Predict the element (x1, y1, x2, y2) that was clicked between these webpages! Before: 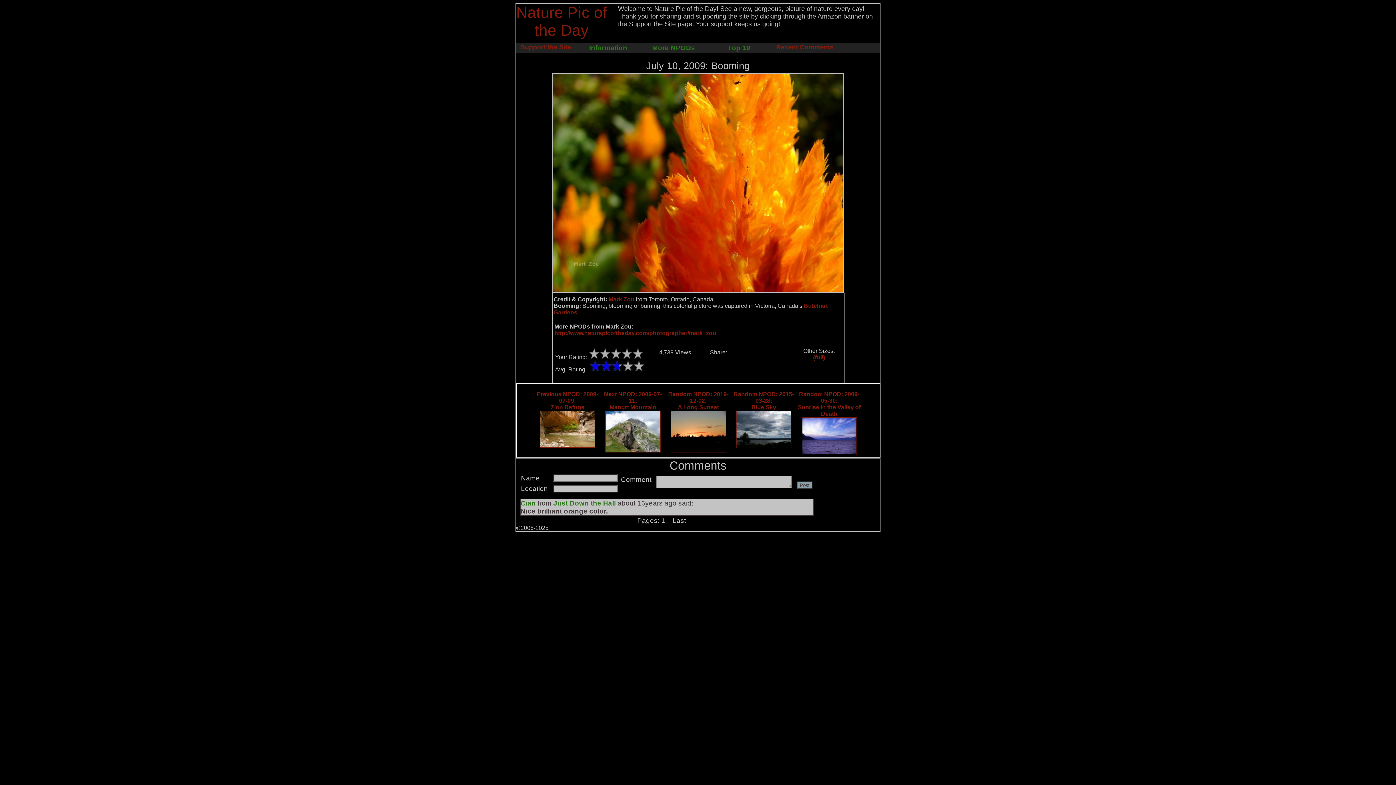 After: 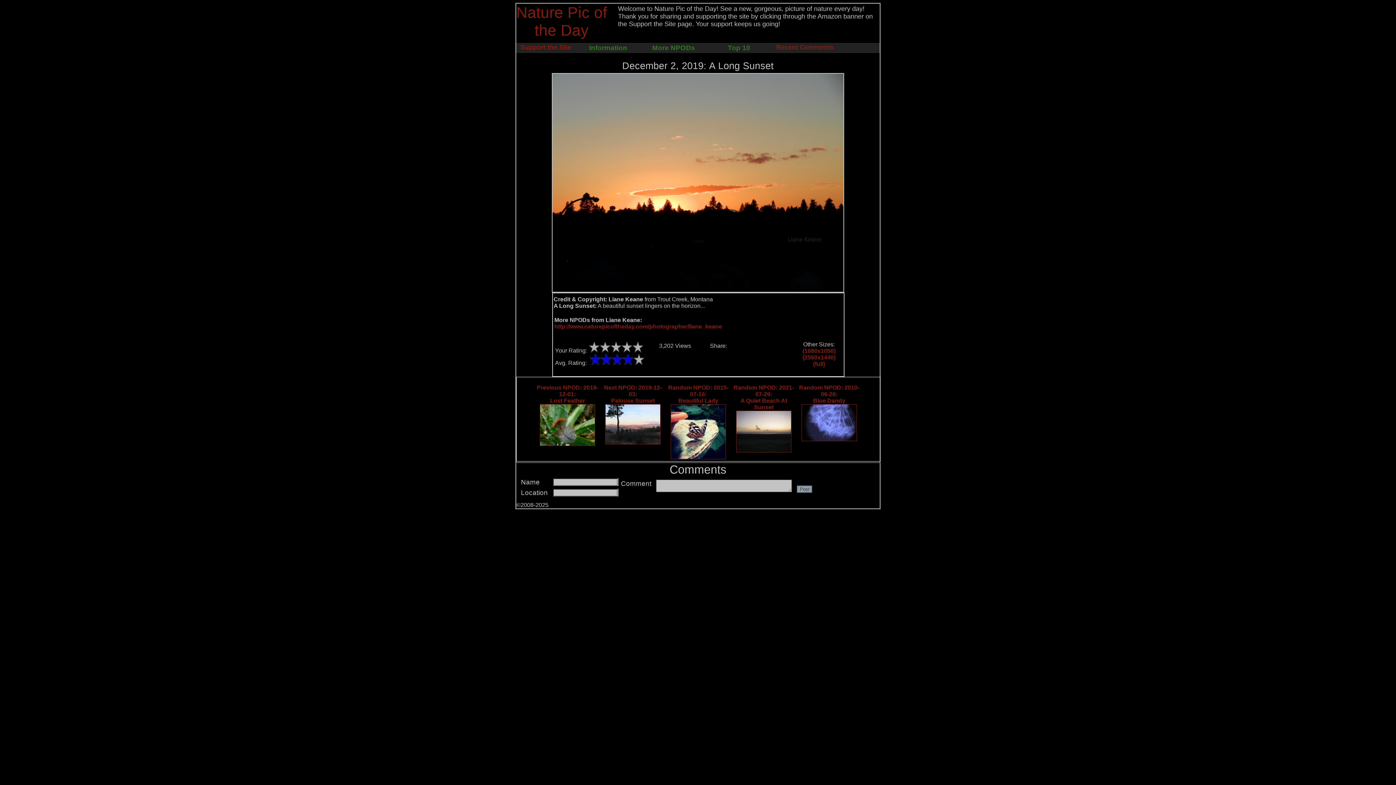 Action: bbox: (670, 447, 726, 453)